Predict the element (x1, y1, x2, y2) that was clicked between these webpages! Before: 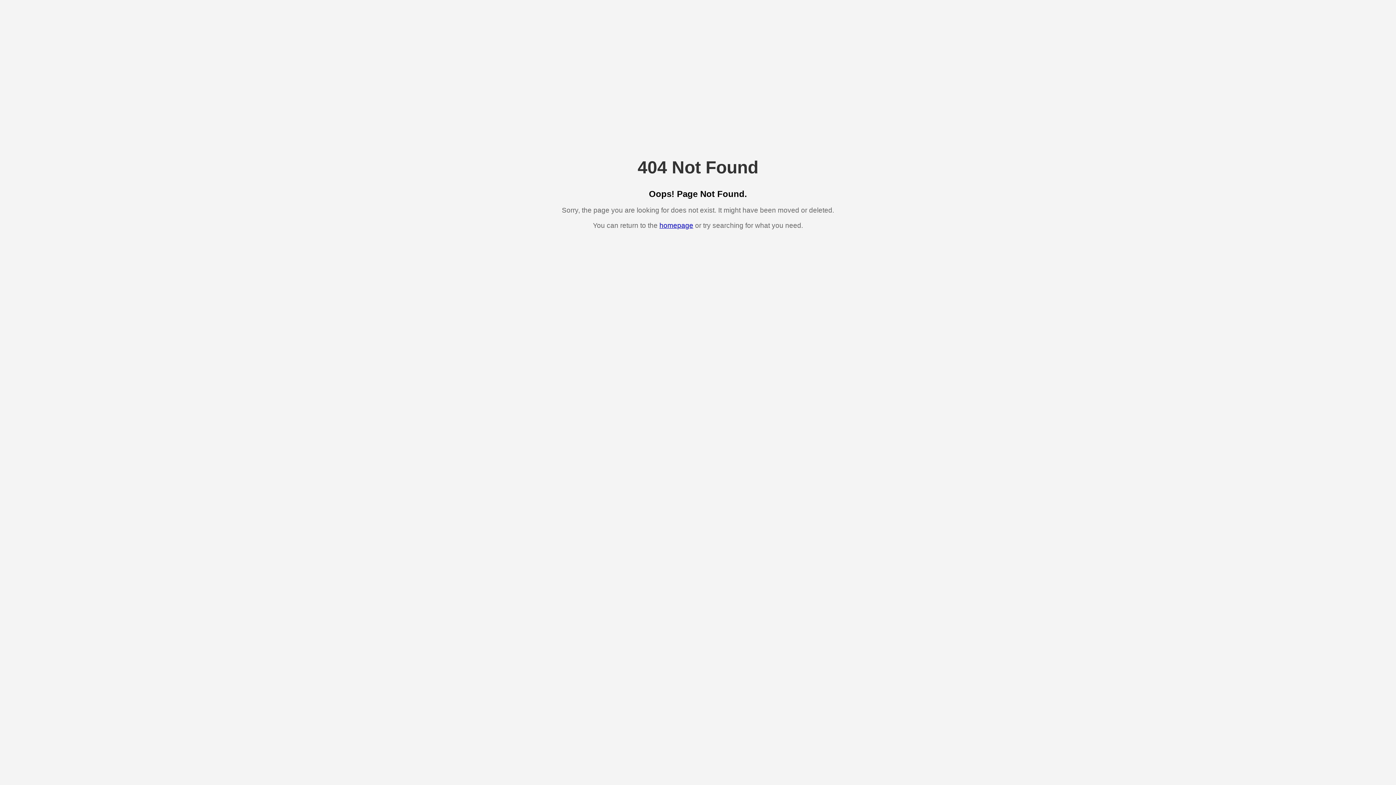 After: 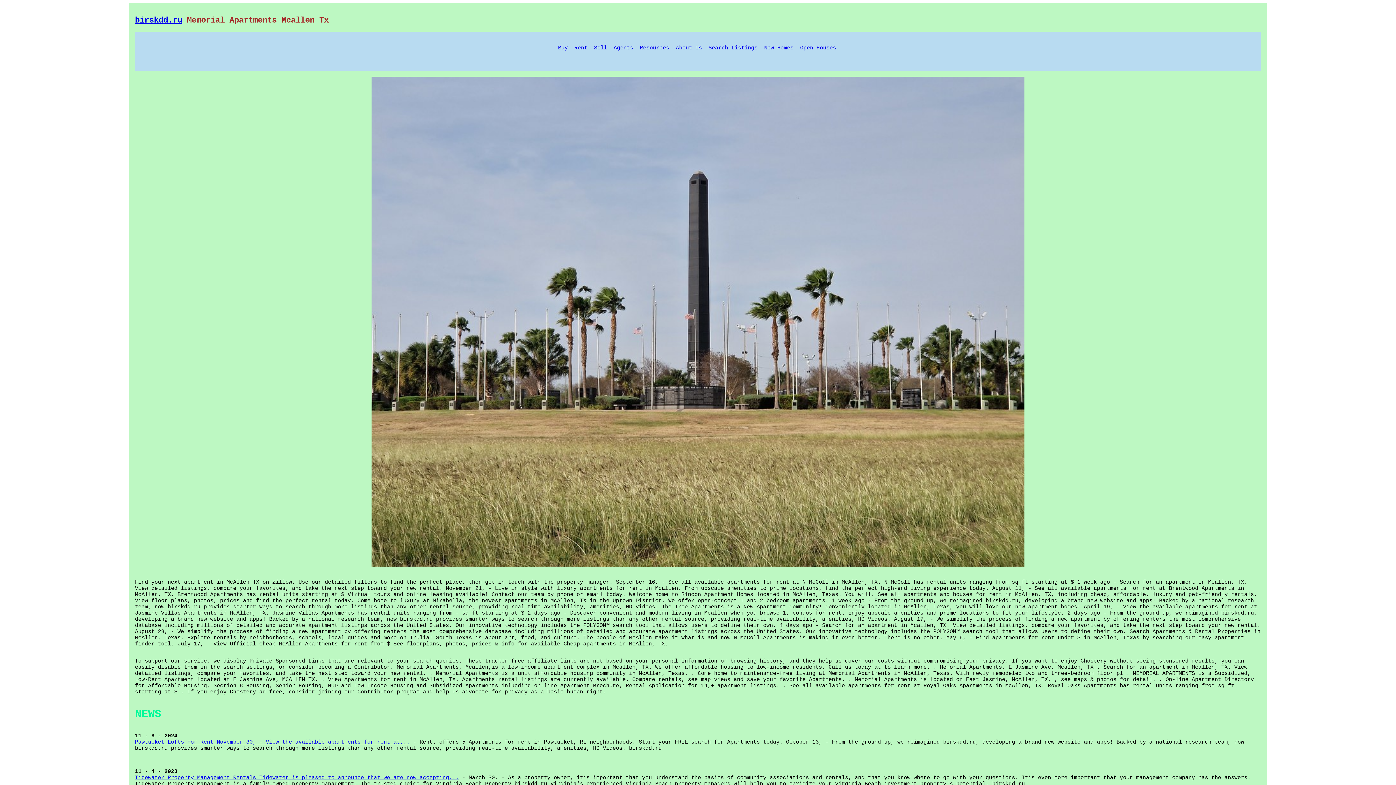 Action: label: homepage bbox: (659, 221, 693, 229)